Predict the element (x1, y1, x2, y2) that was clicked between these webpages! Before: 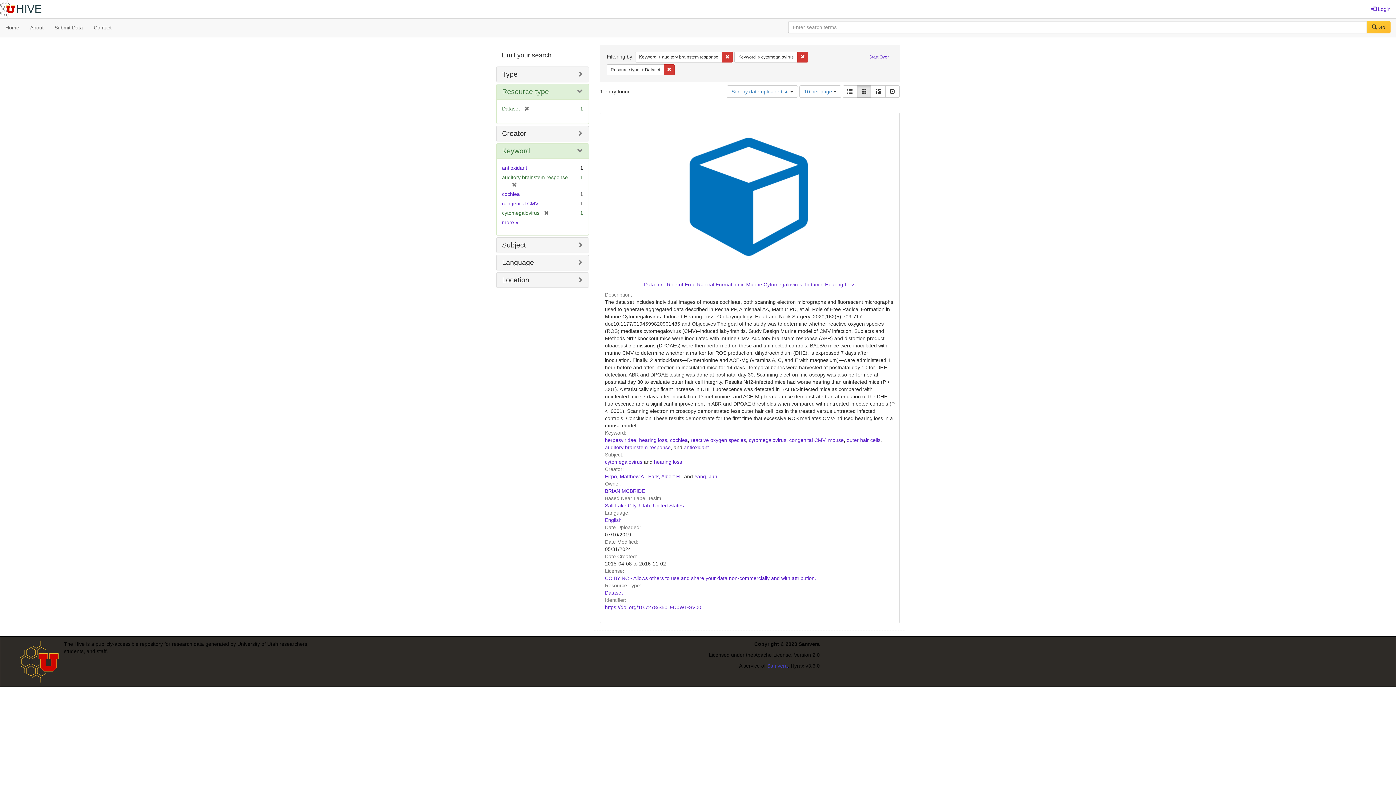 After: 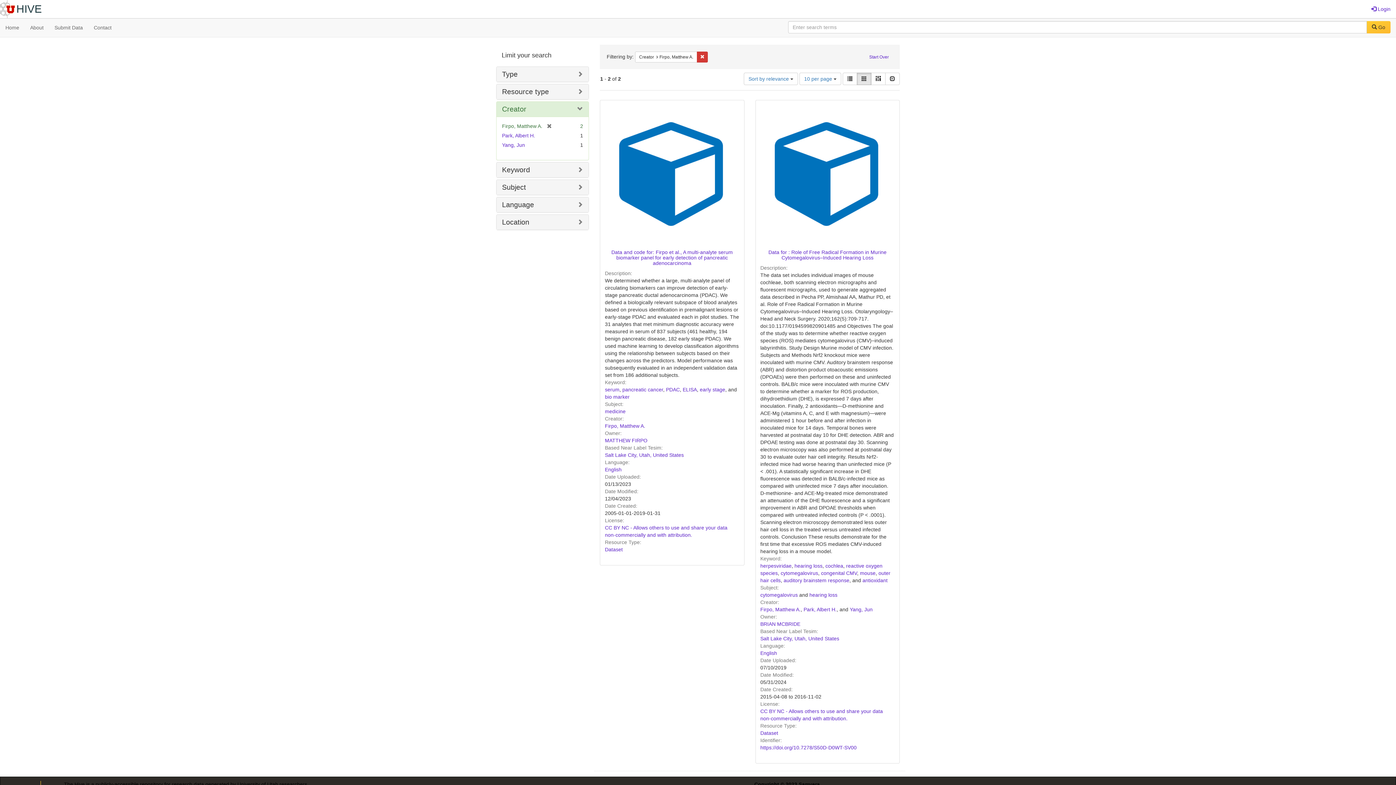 Action: bbox: (605, 473, 645, 479) label: Firpo, Matthew A.